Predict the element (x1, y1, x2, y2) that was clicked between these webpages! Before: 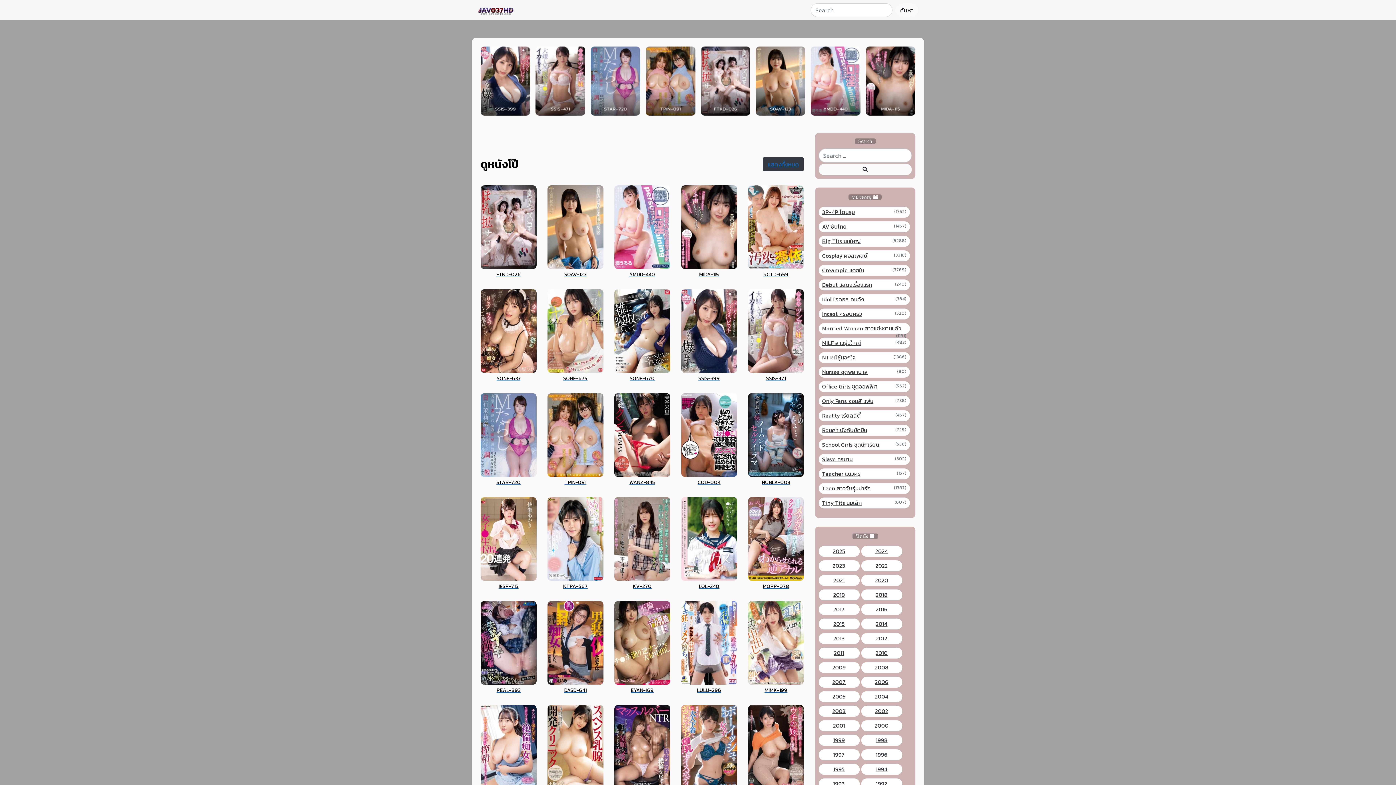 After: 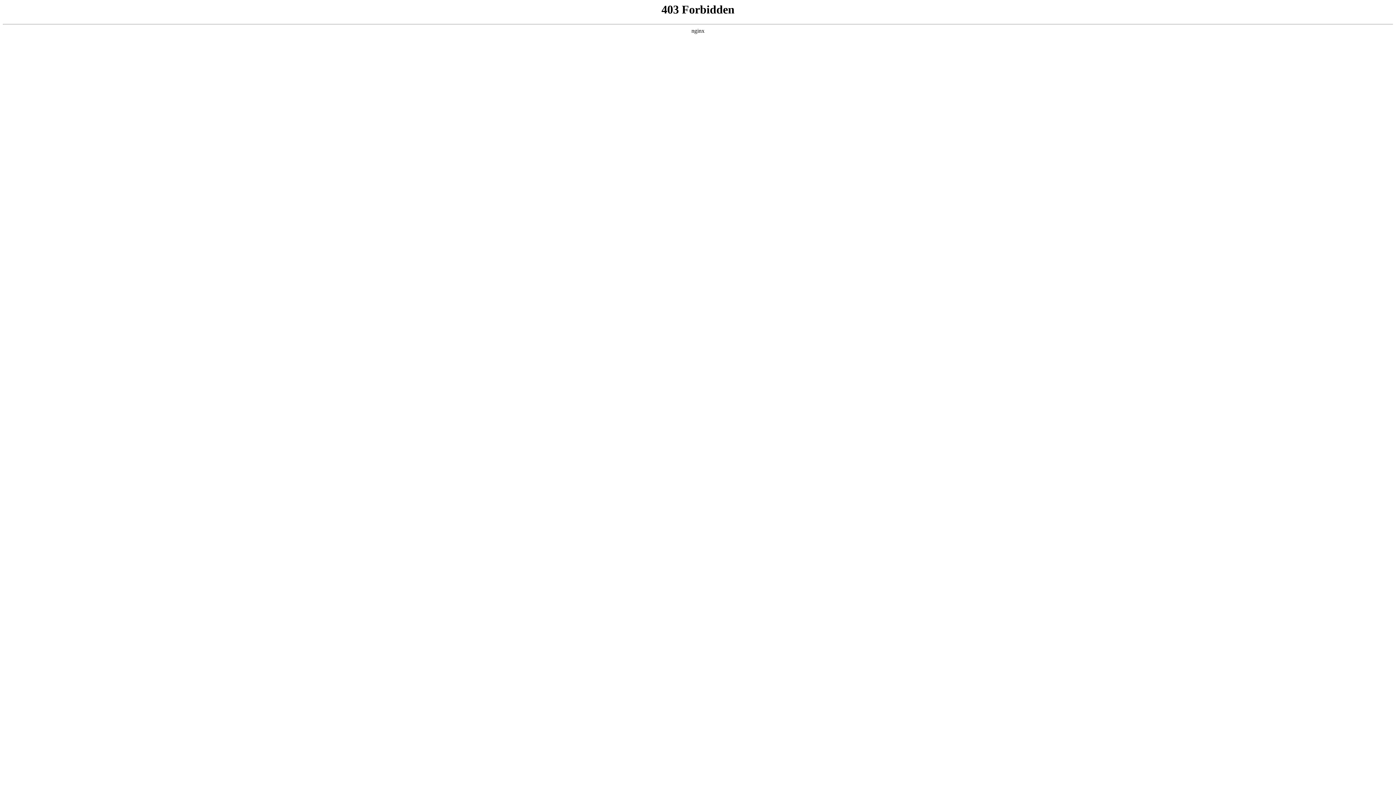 Action: bbox: (536, 46, 585, 115) label: MIDA-115